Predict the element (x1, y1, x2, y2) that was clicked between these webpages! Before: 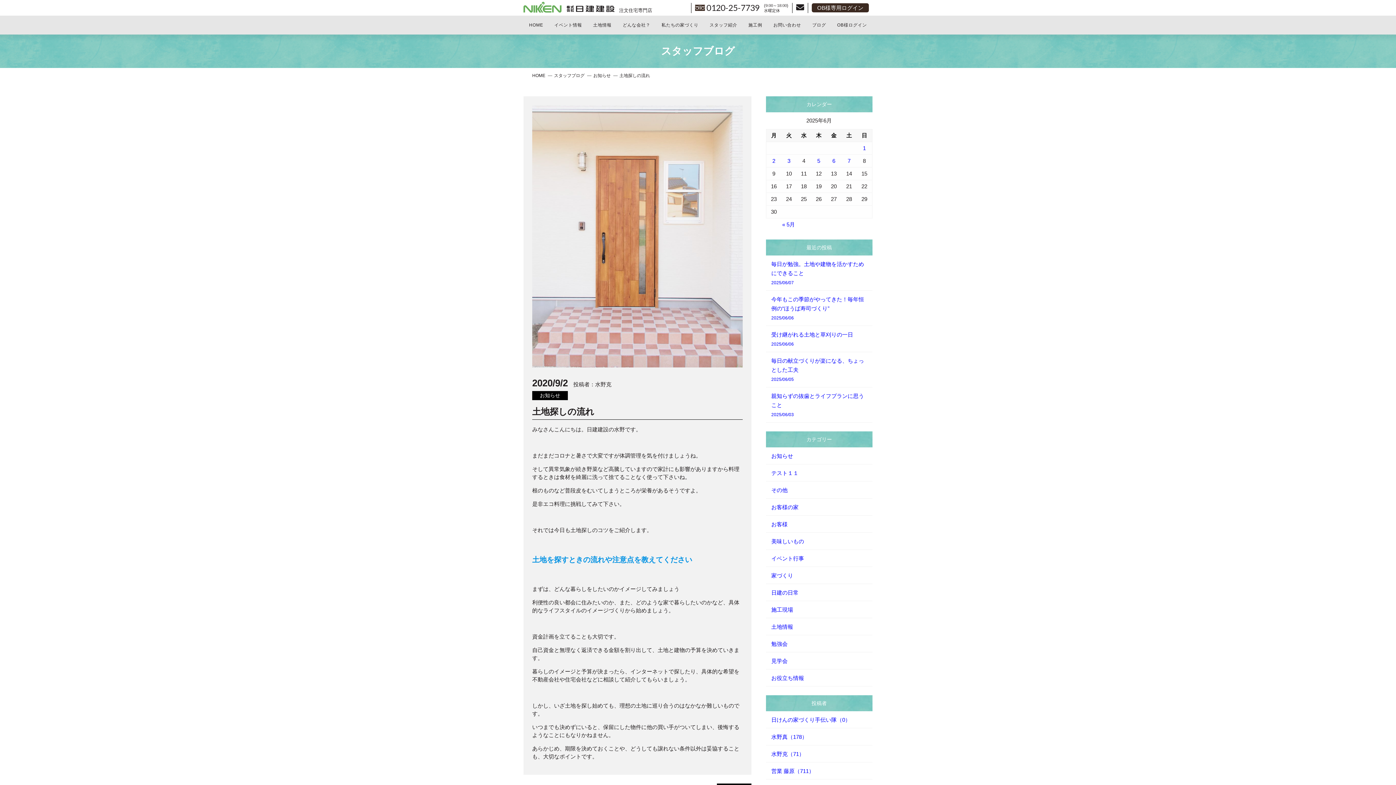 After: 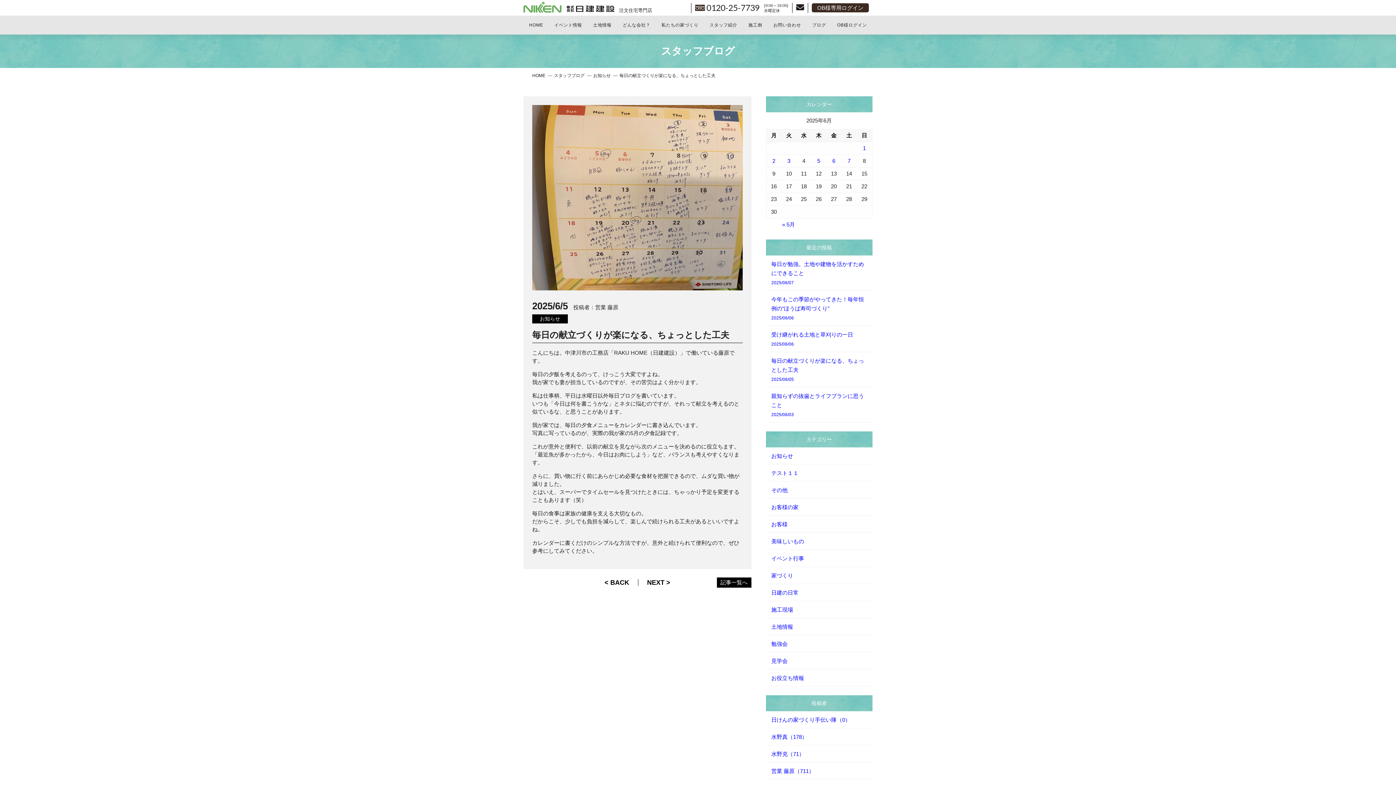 Action: bbox: (766, 352, 872, 387) label: 毎日の献立づくりが楽になる、ちょっとした工夫
2025/06/05